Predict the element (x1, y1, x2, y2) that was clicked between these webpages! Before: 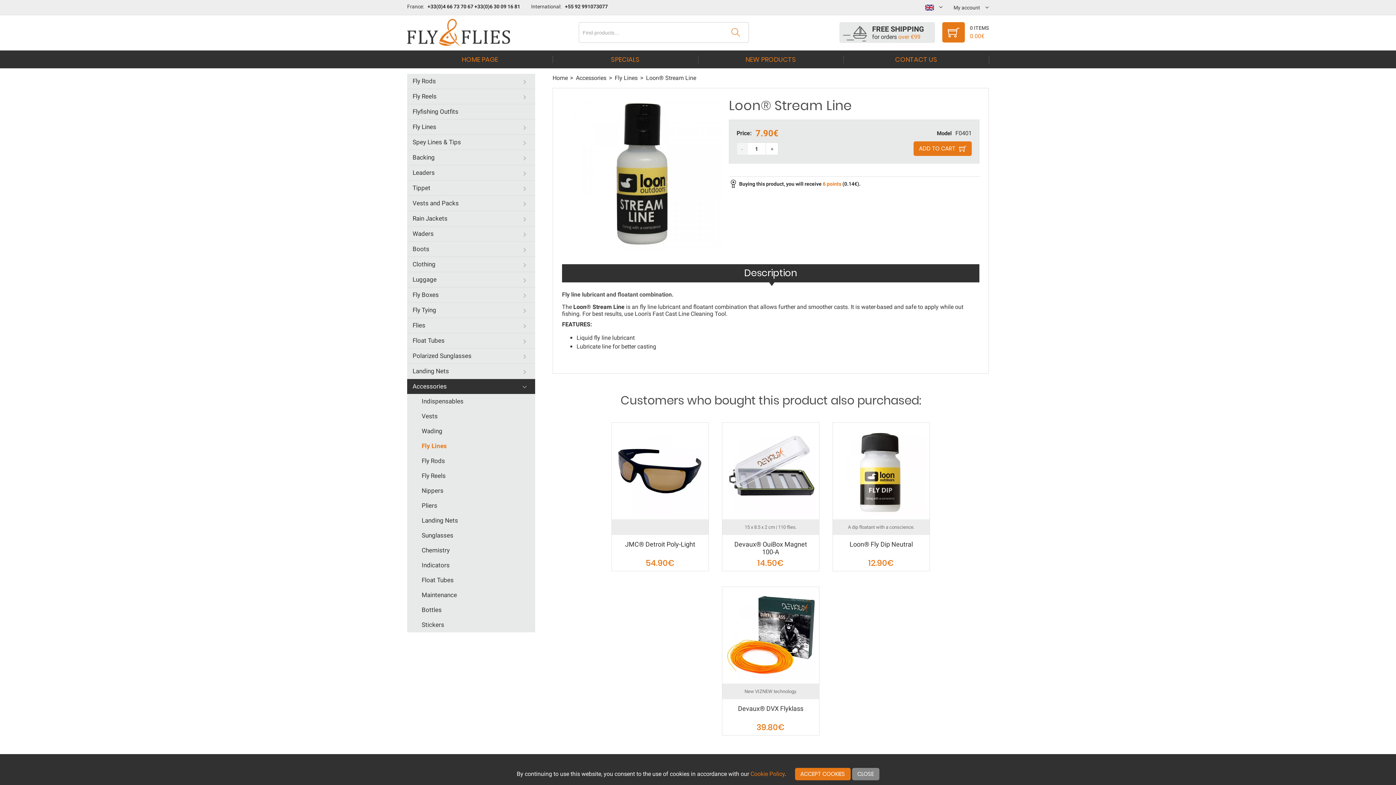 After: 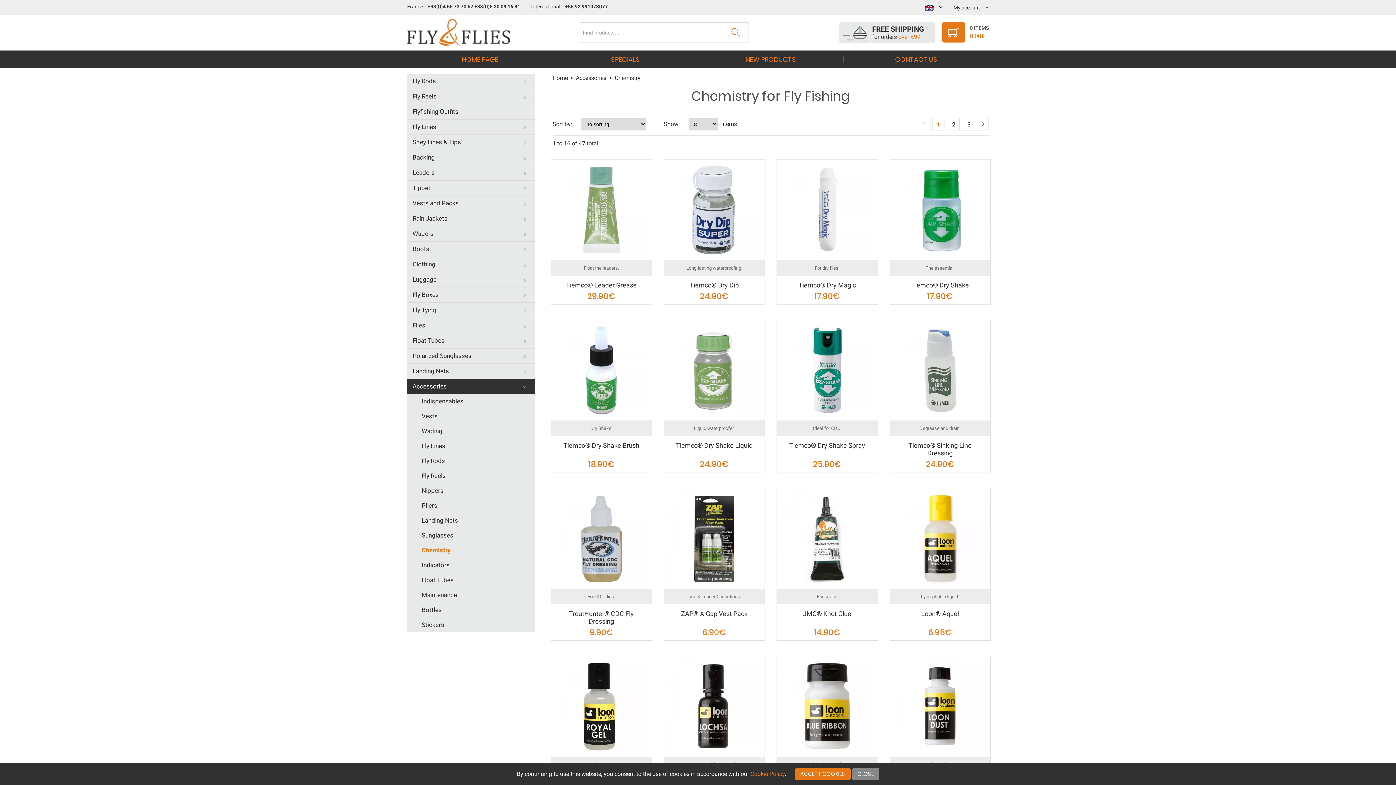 Action: label: Chemistry bbox: (407, 543, 535, 558)